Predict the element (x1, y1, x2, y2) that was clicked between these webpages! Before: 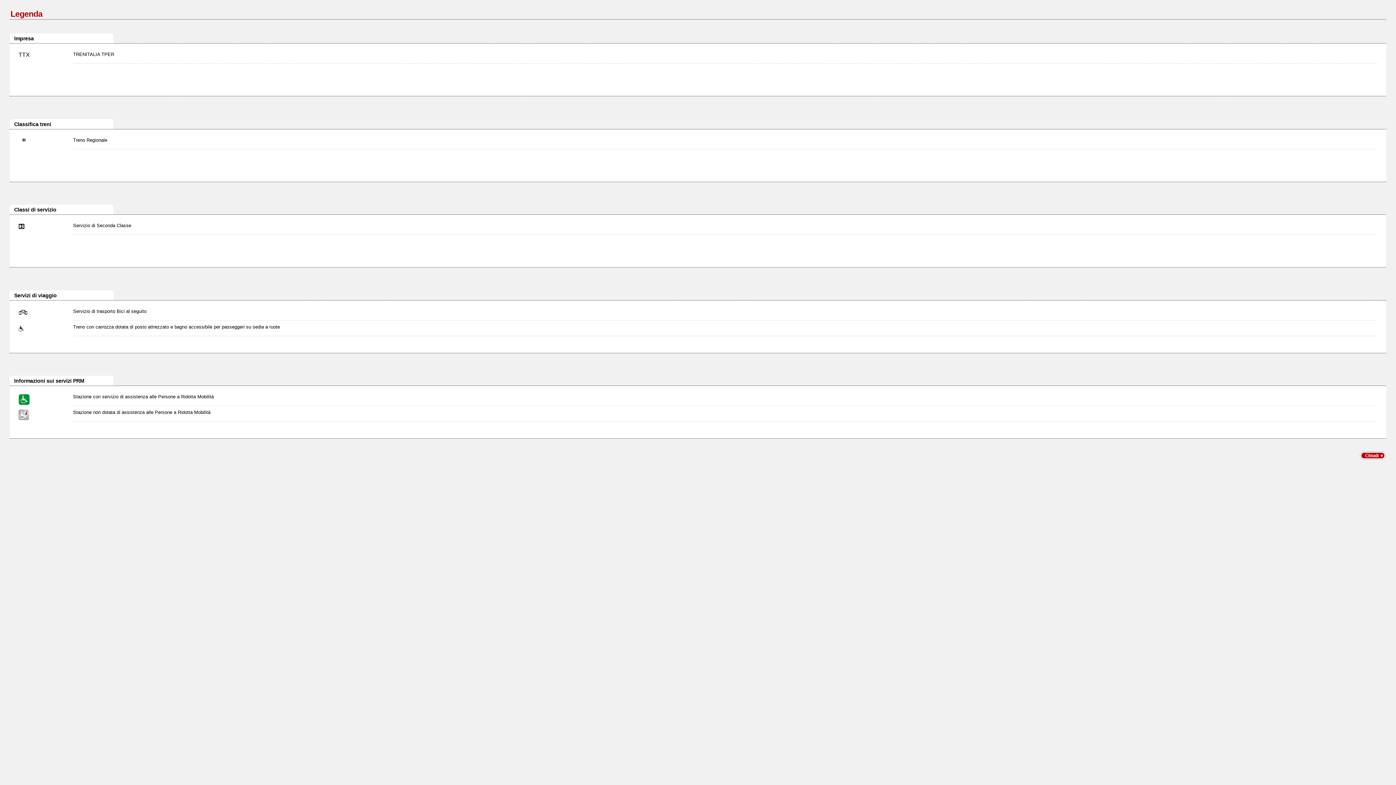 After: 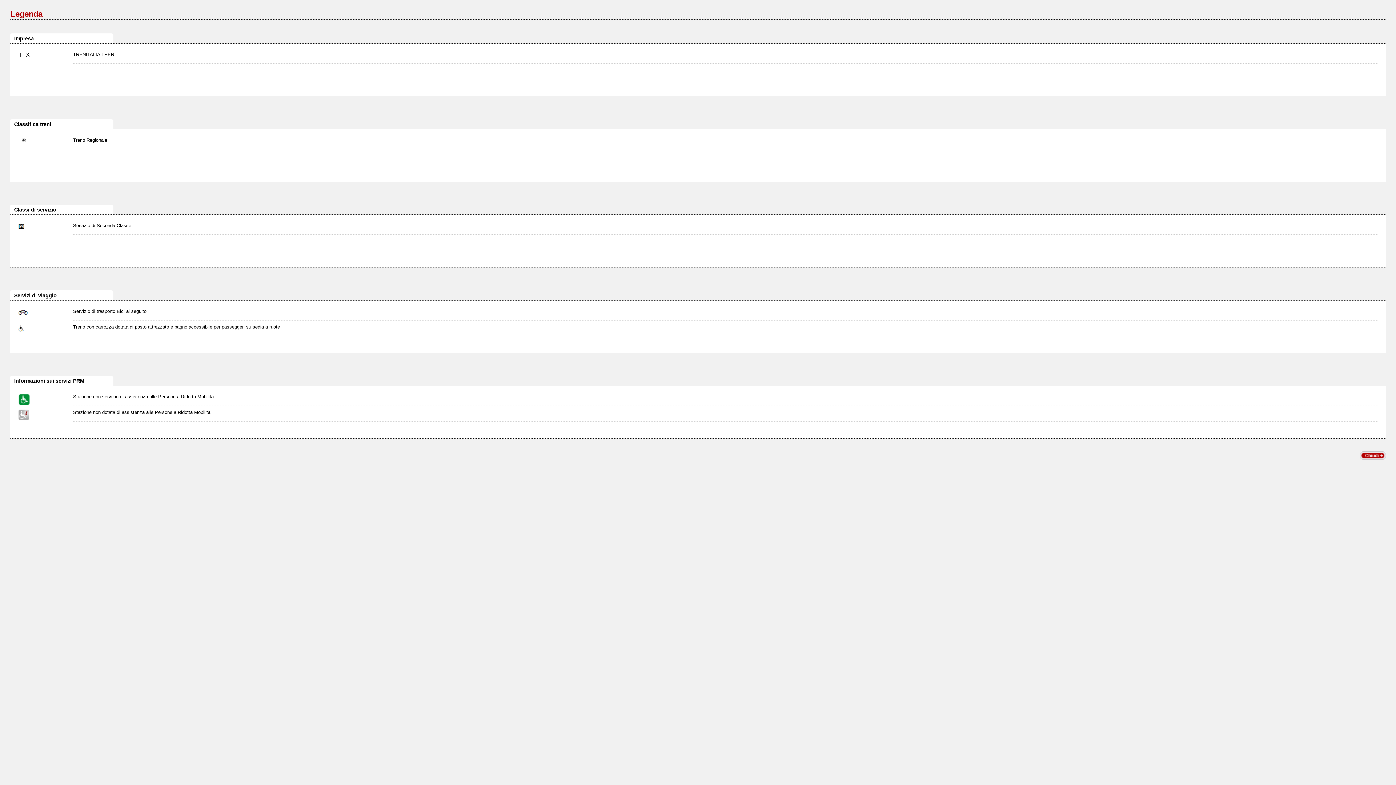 Action: bbox: (1360, 454, 1386, 461)